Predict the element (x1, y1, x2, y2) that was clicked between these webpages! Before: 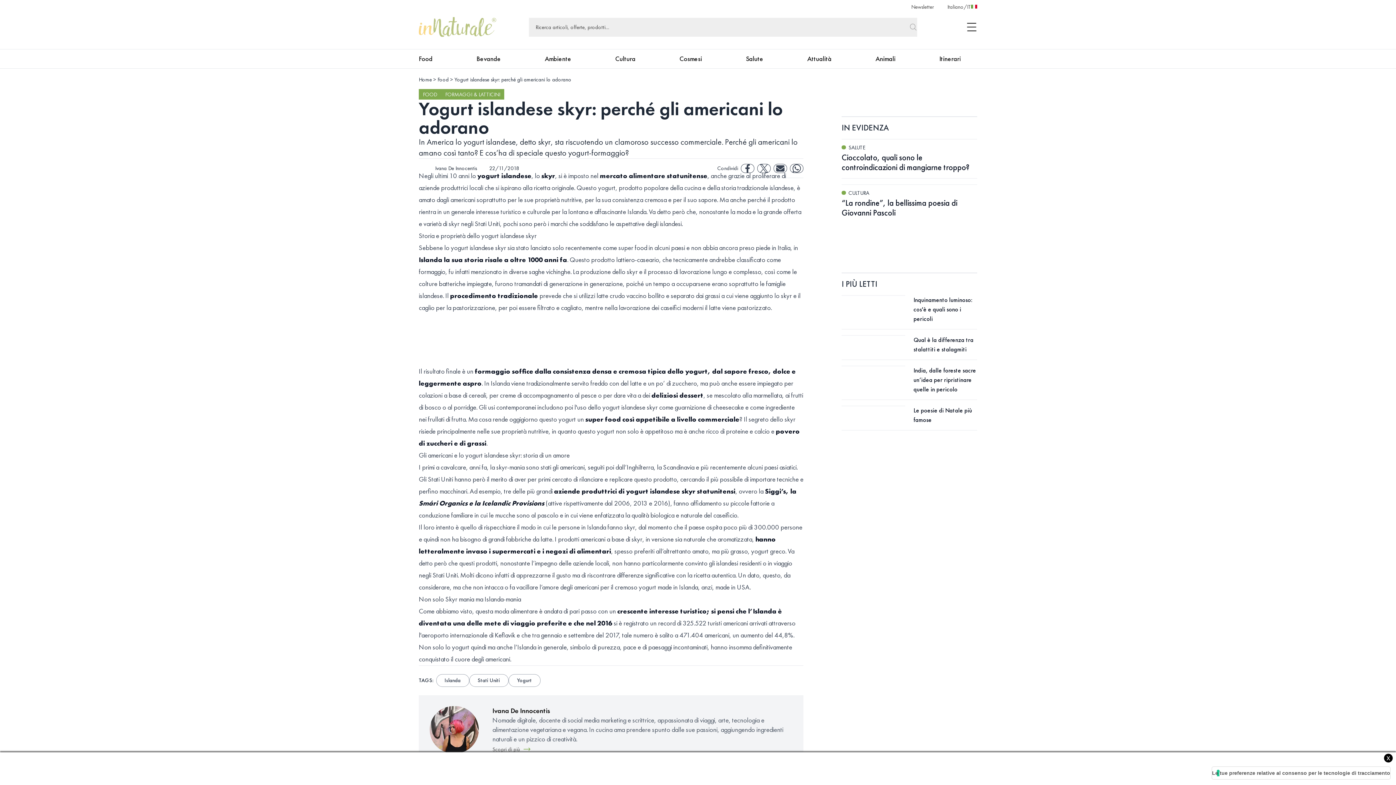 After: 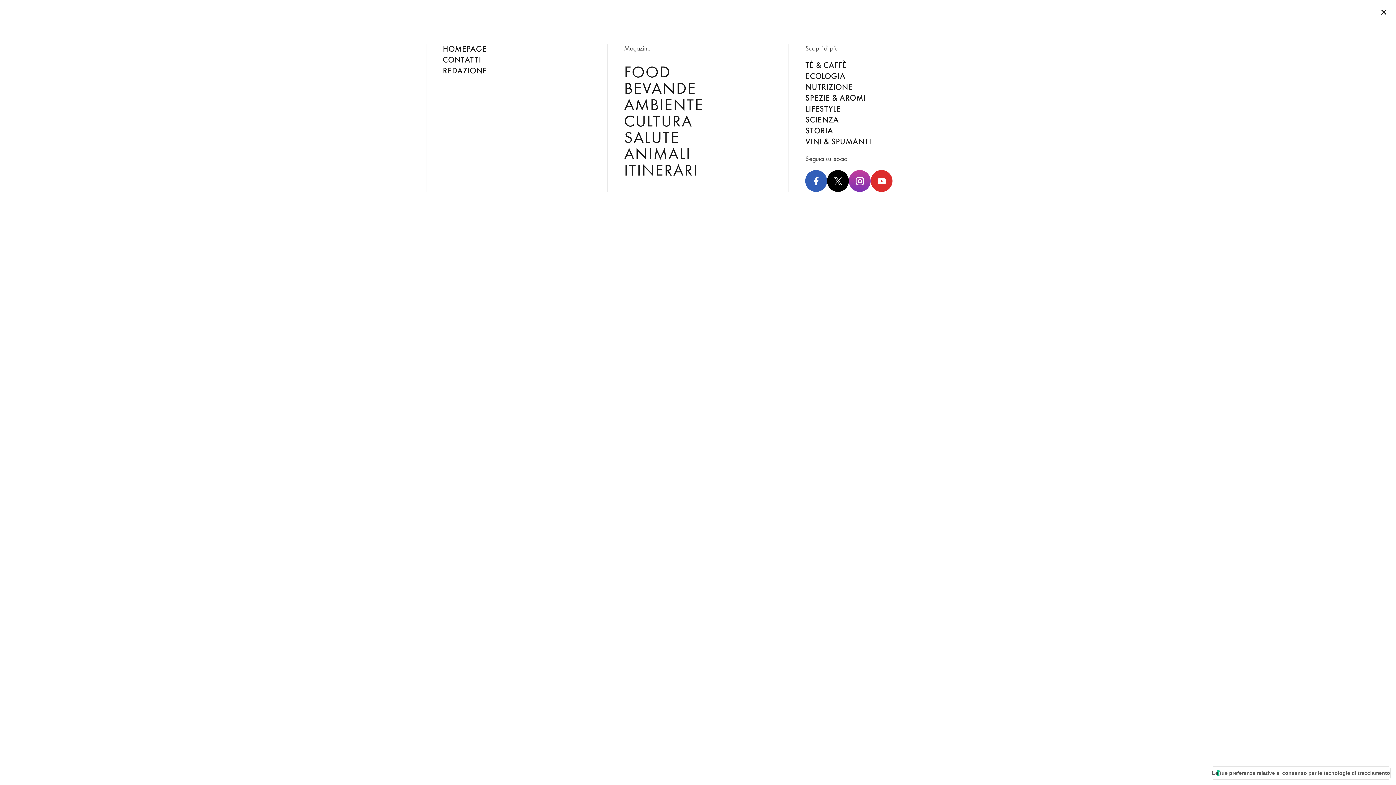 Action: label: open Menu bbox: (966, 21, 977, 32)